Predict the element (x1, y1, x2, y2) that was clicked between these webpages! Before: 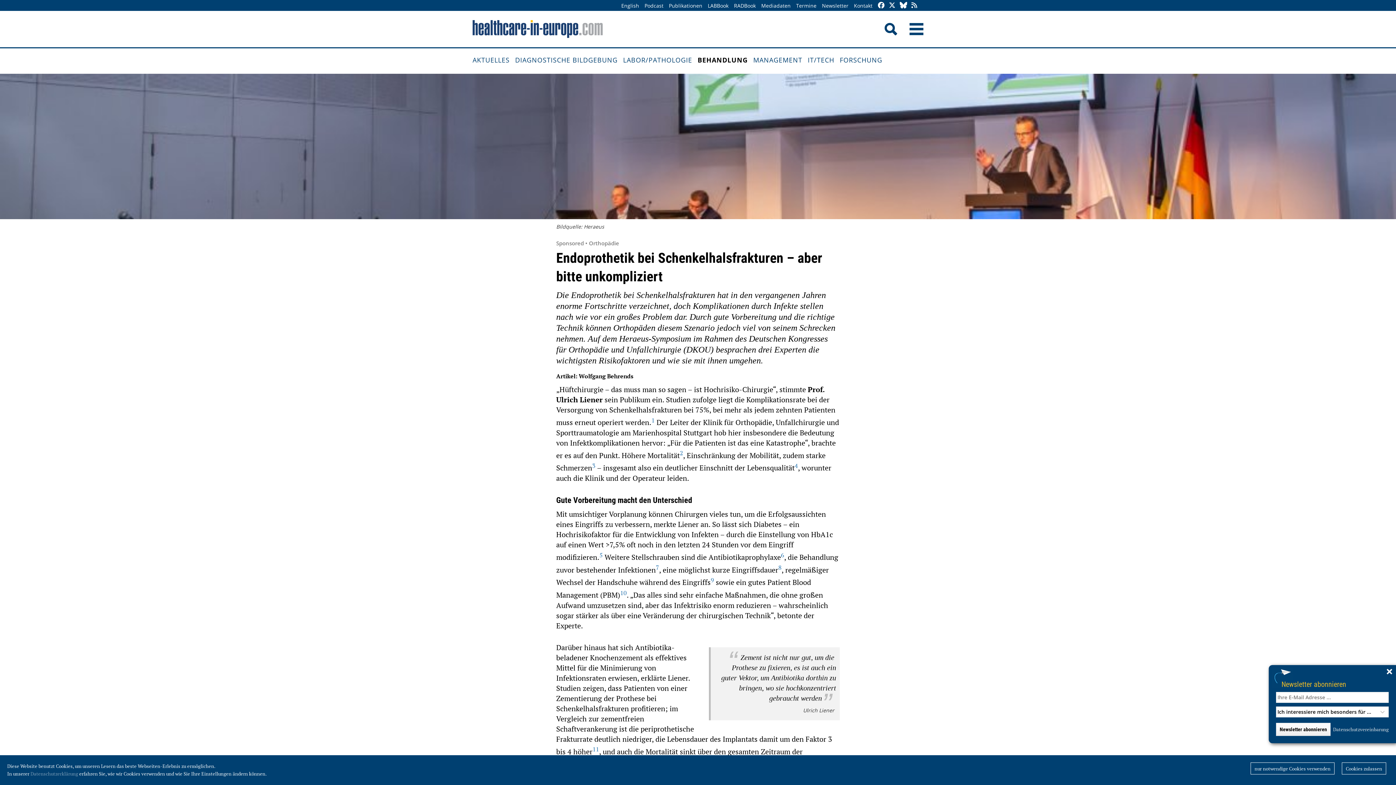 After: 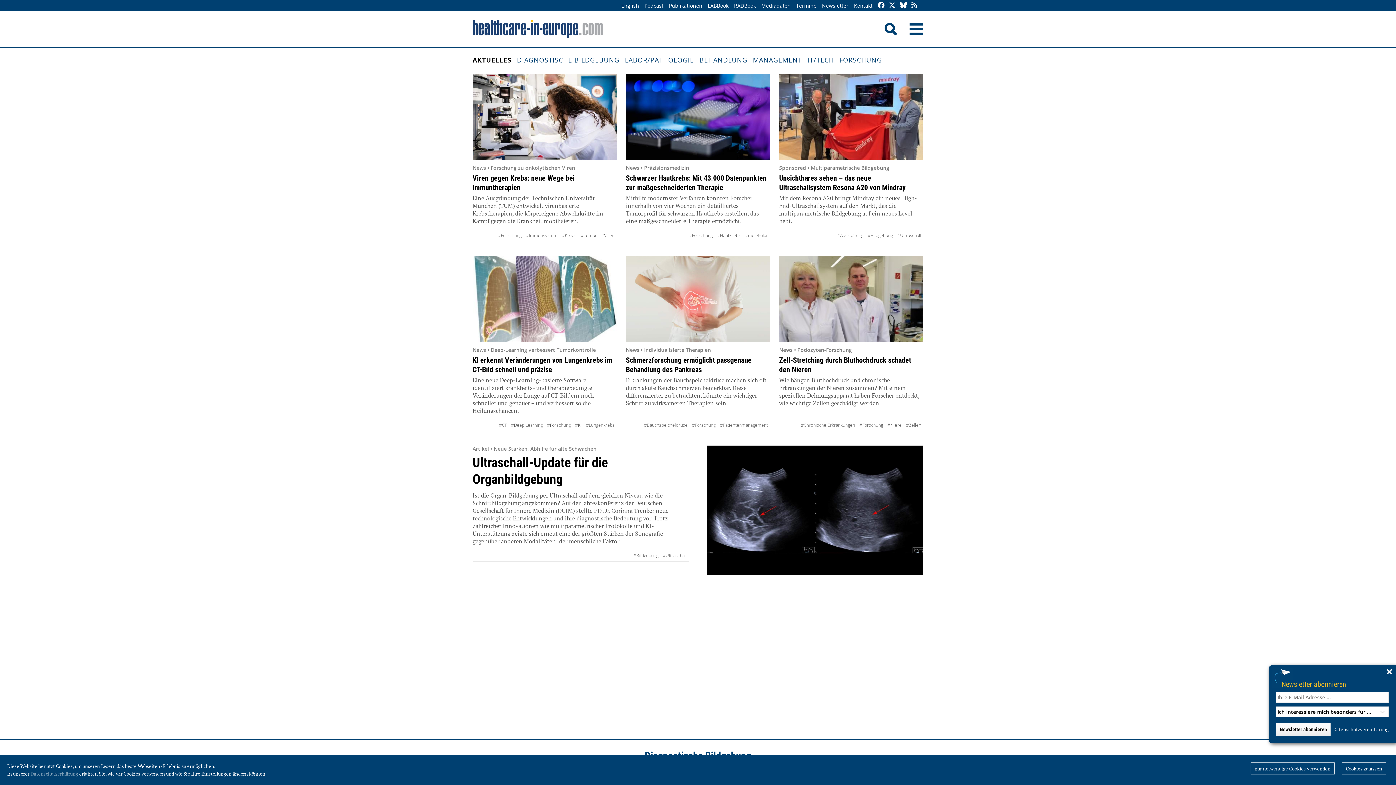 Action: bbox: (472, 10, 614, 47)